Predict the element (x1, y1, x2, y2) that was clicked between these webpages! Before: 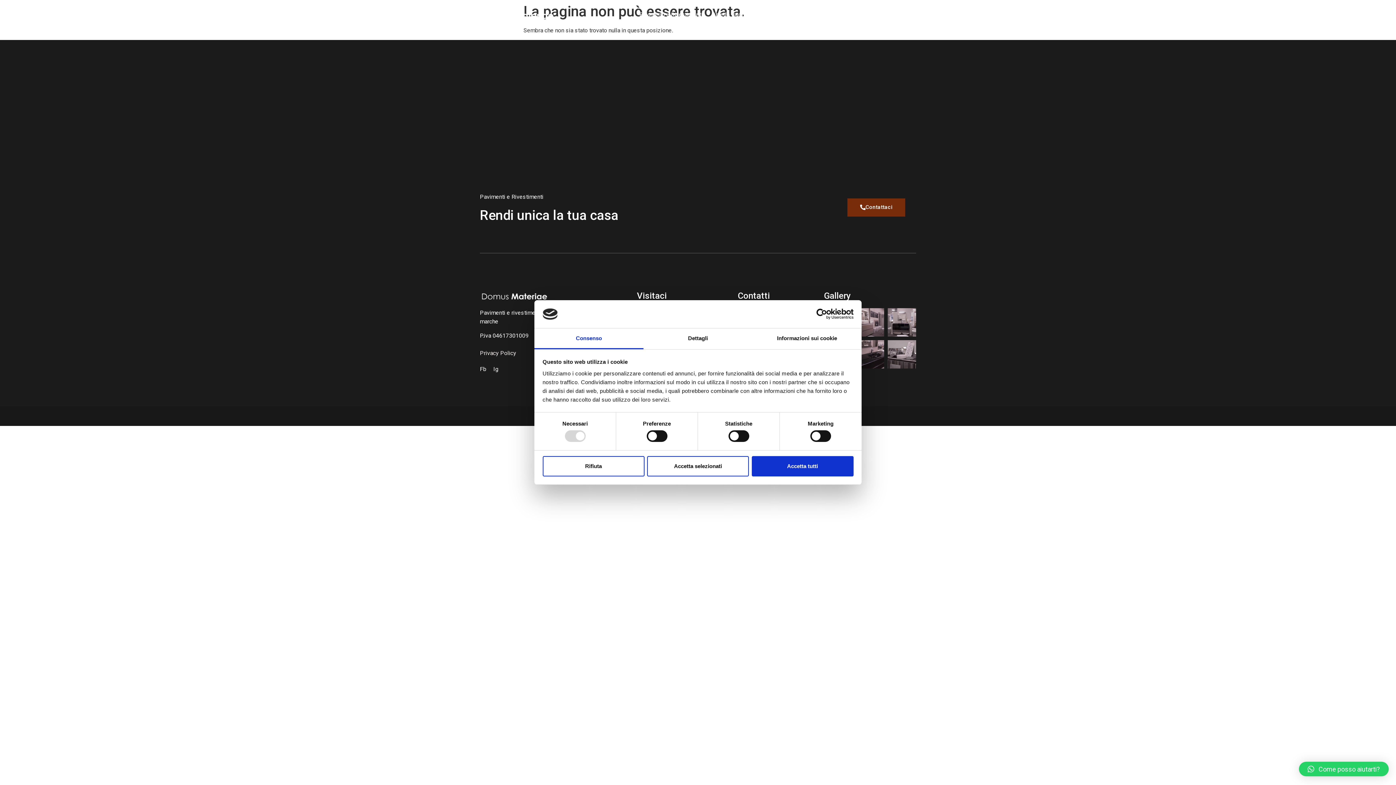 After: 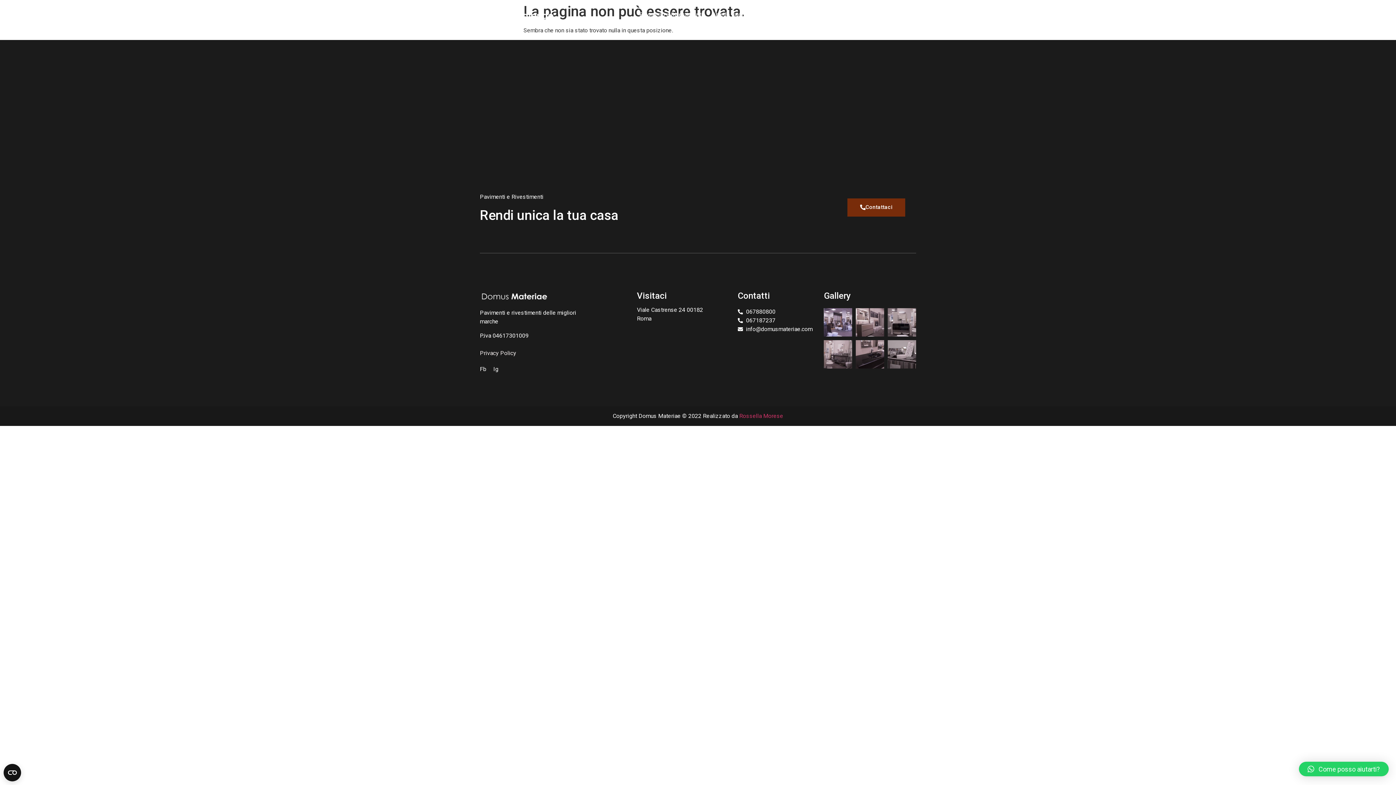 Action: bbox: (647, 456, 749, 476) label: Accetta selezionati